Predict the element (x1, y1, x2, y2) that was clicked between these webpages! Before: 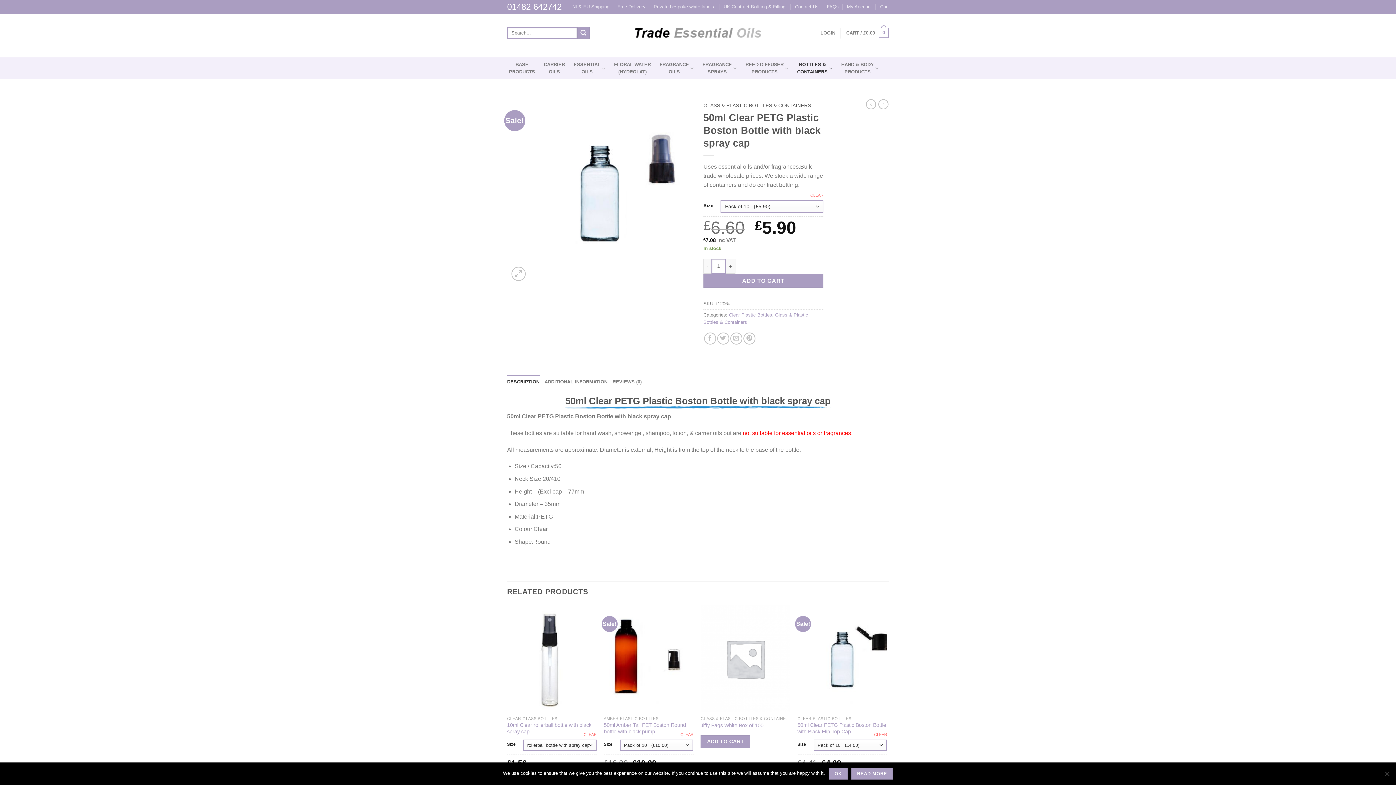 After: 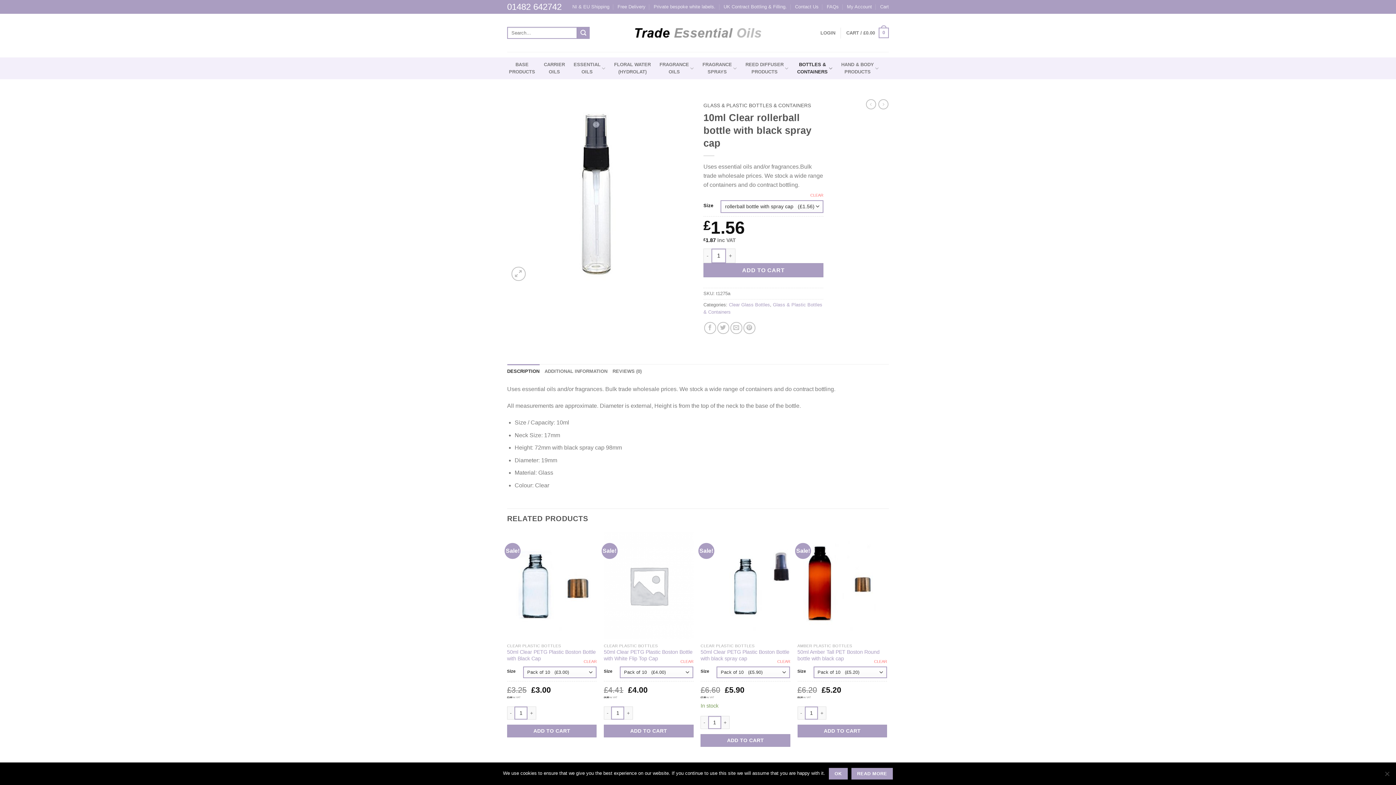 Action: bbox: (878, 99, 888, 109)